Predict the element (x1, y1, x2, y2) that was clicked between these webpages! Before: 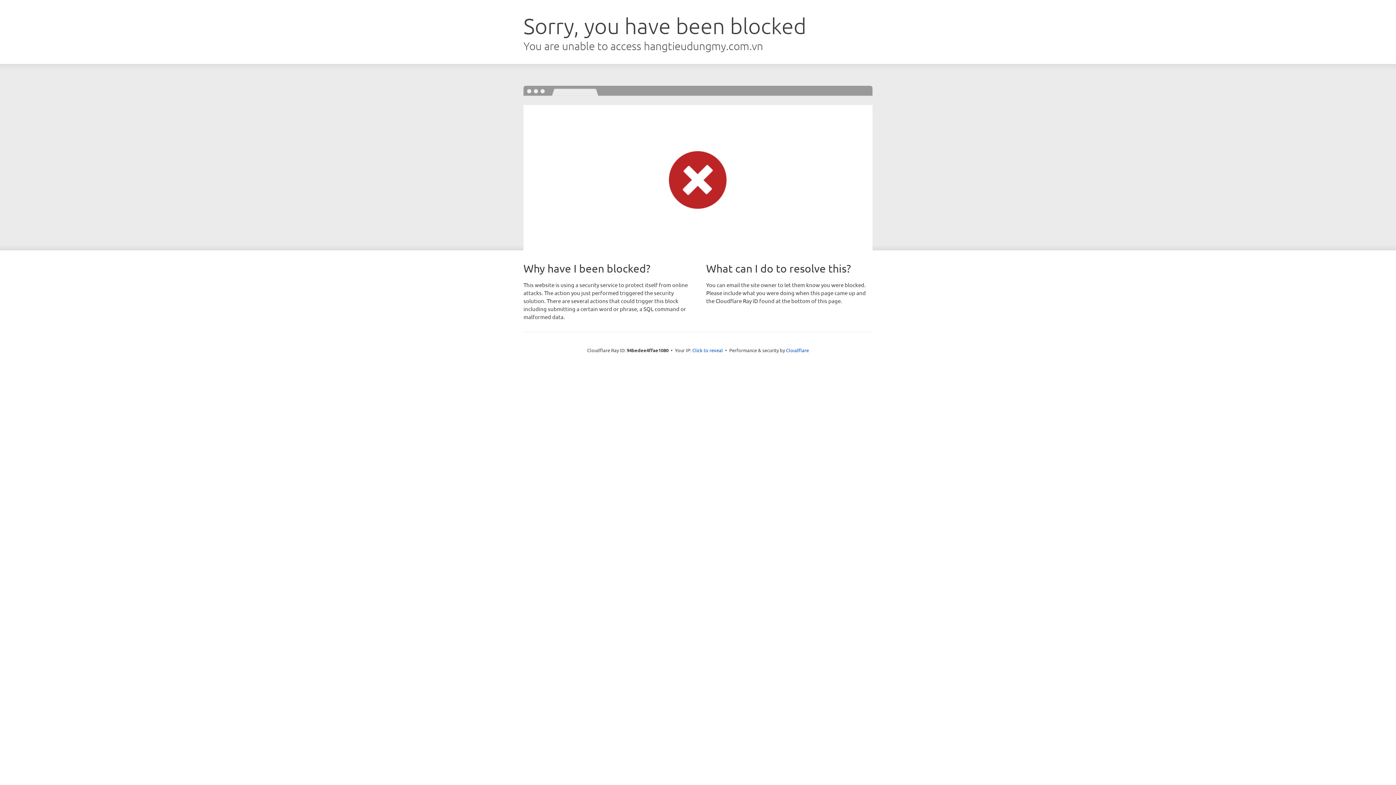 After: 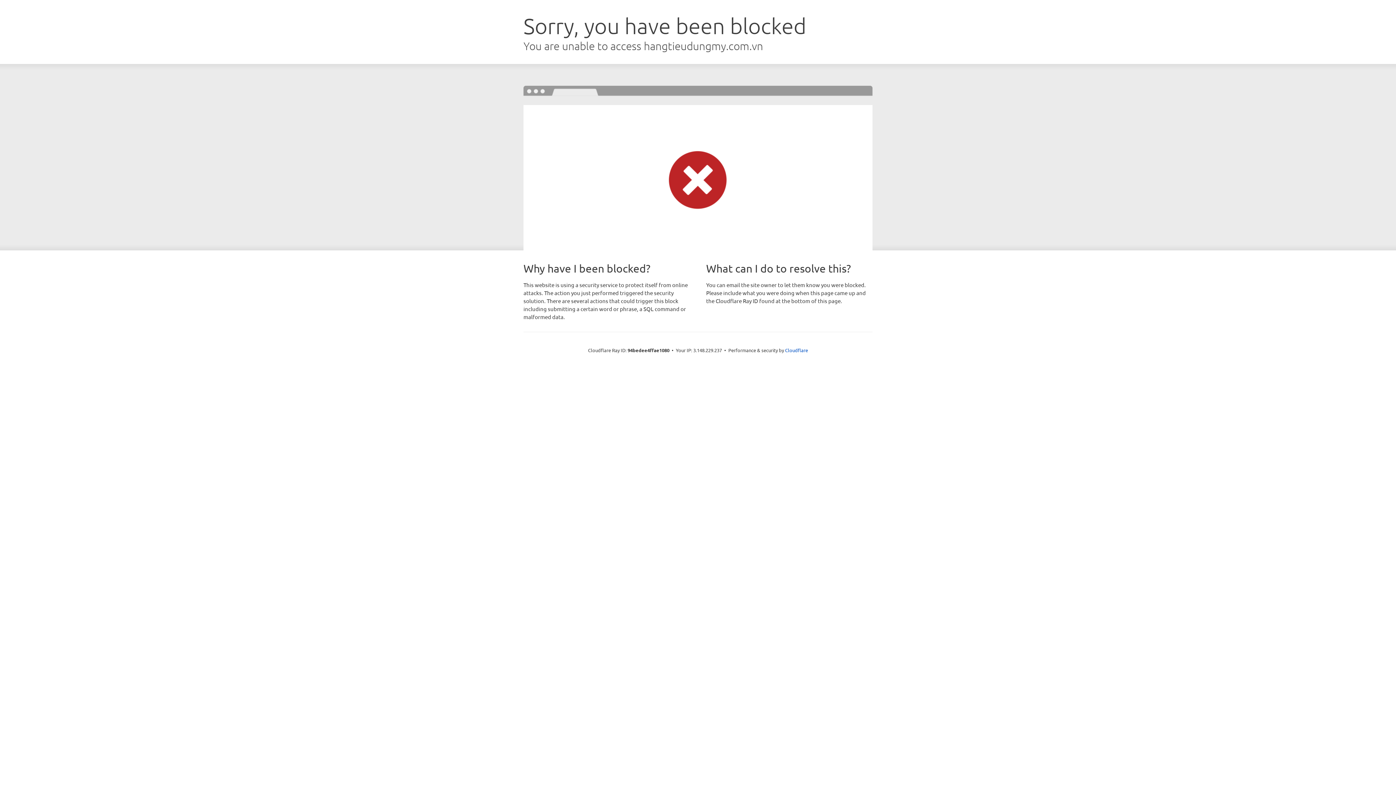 Action: bbox: (692, 346, 723, 353) label: Click to reveal